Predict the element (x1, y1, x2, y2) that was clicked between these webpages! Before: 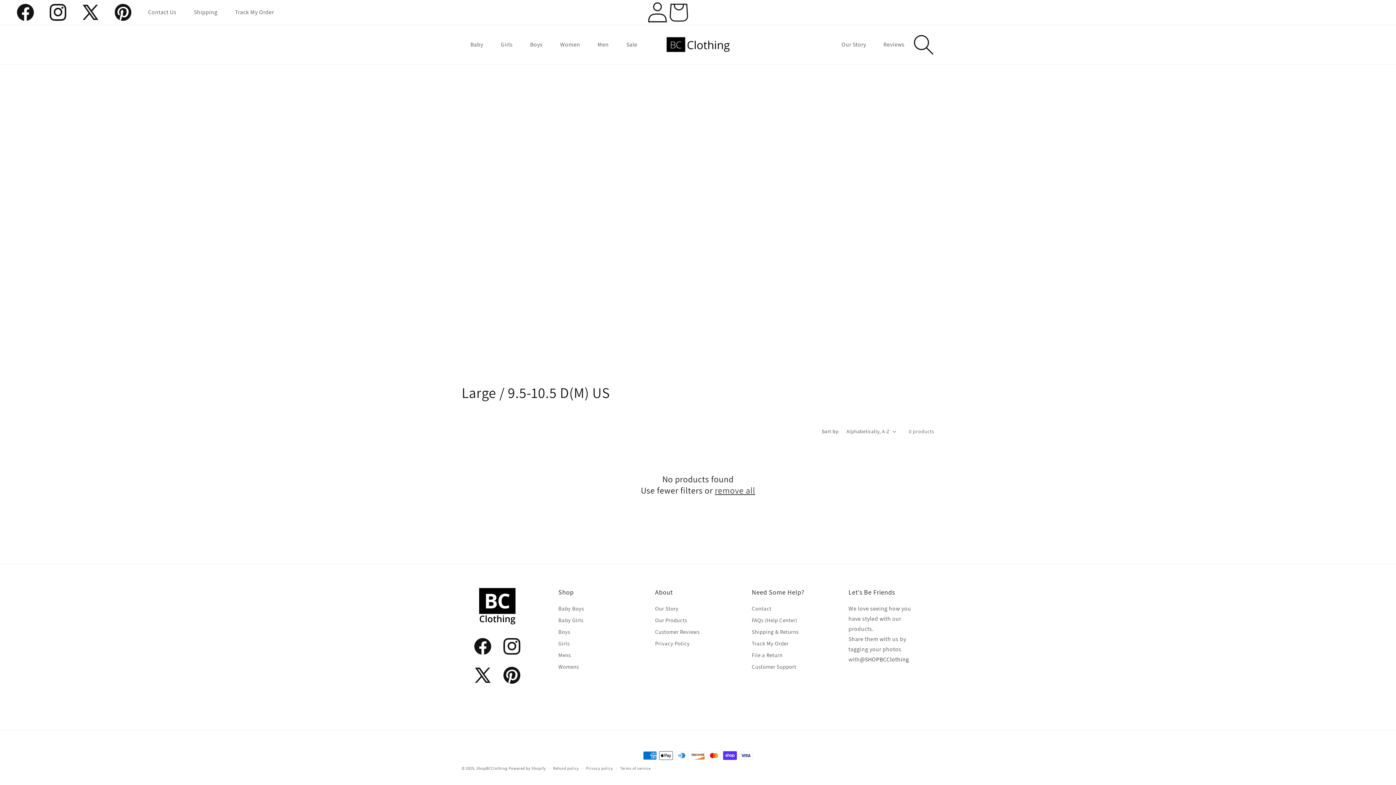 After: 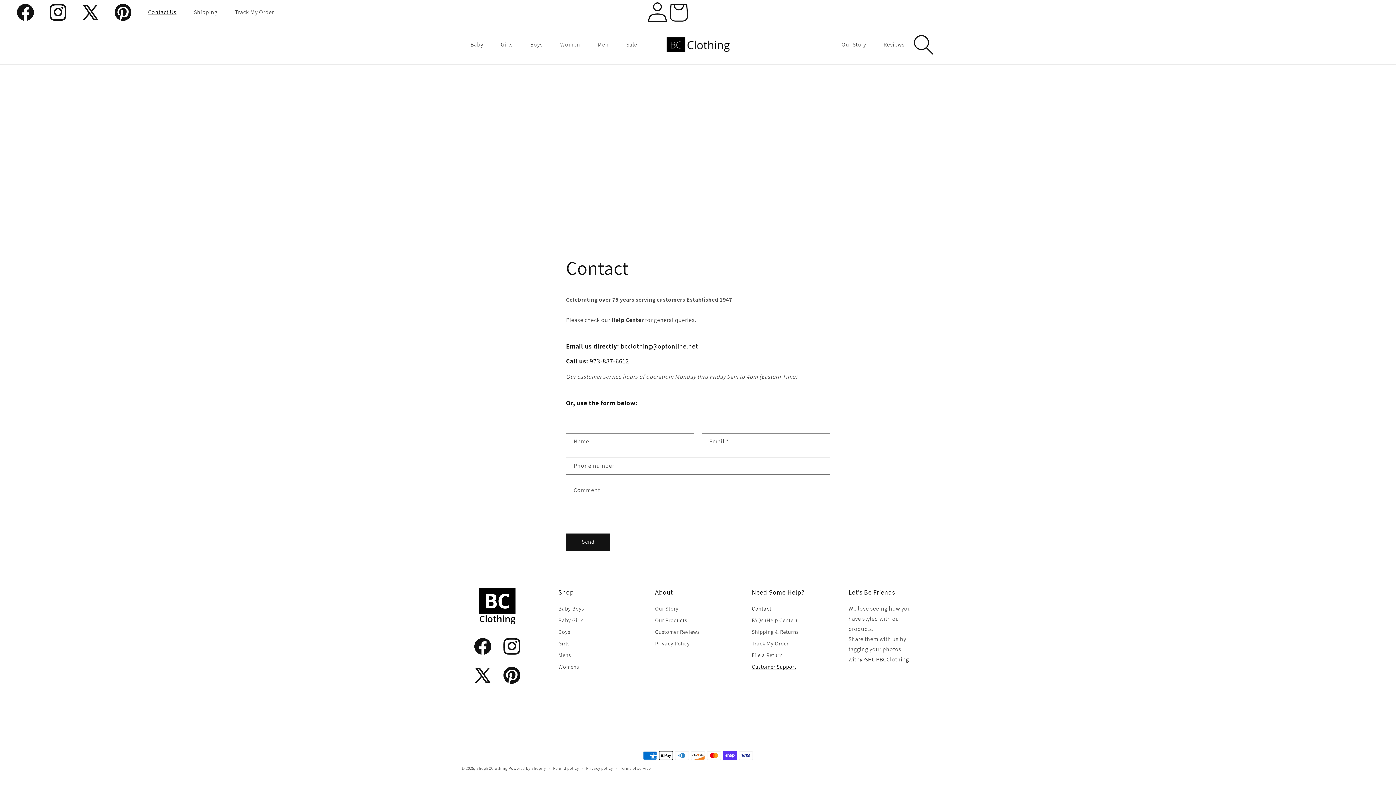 Action: bbox: (752, 605, 771, 614) label: Contact